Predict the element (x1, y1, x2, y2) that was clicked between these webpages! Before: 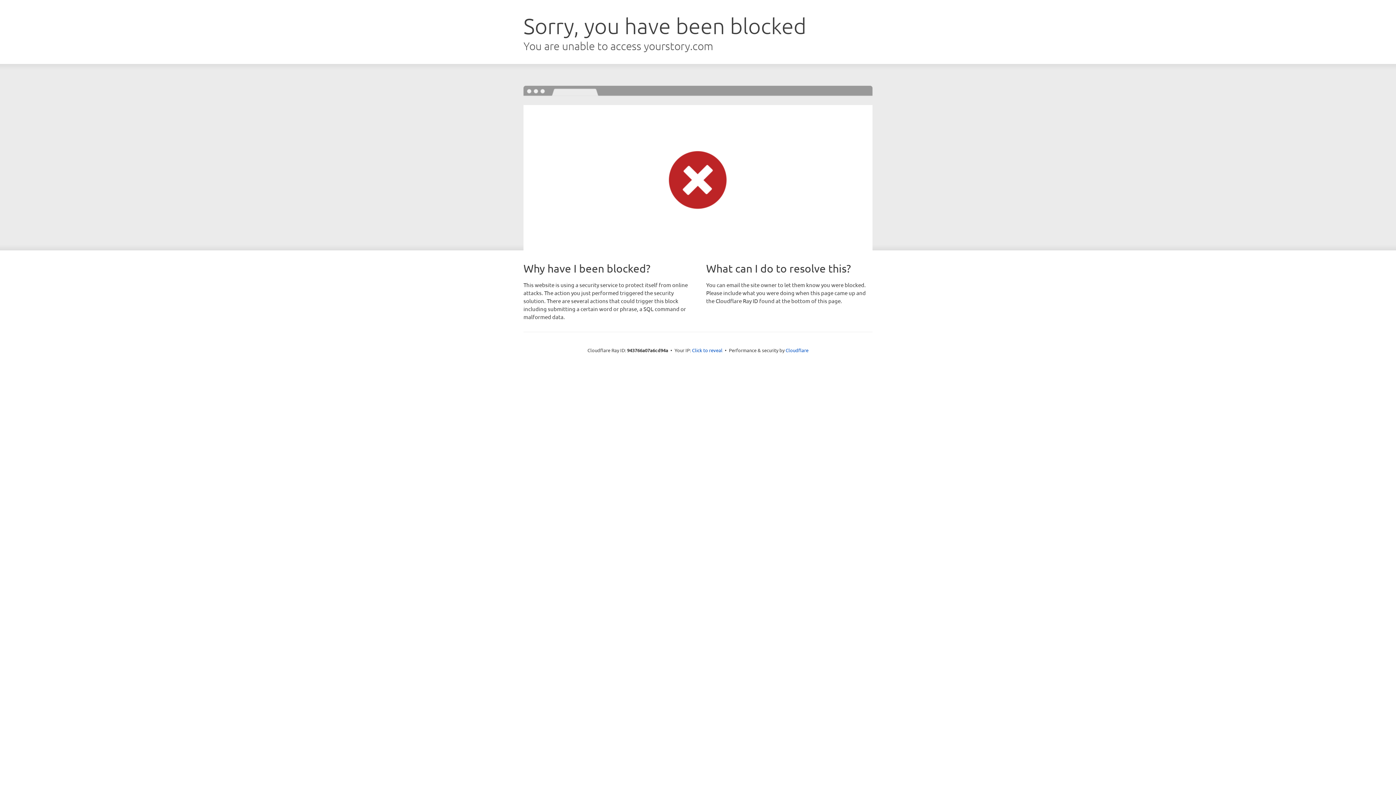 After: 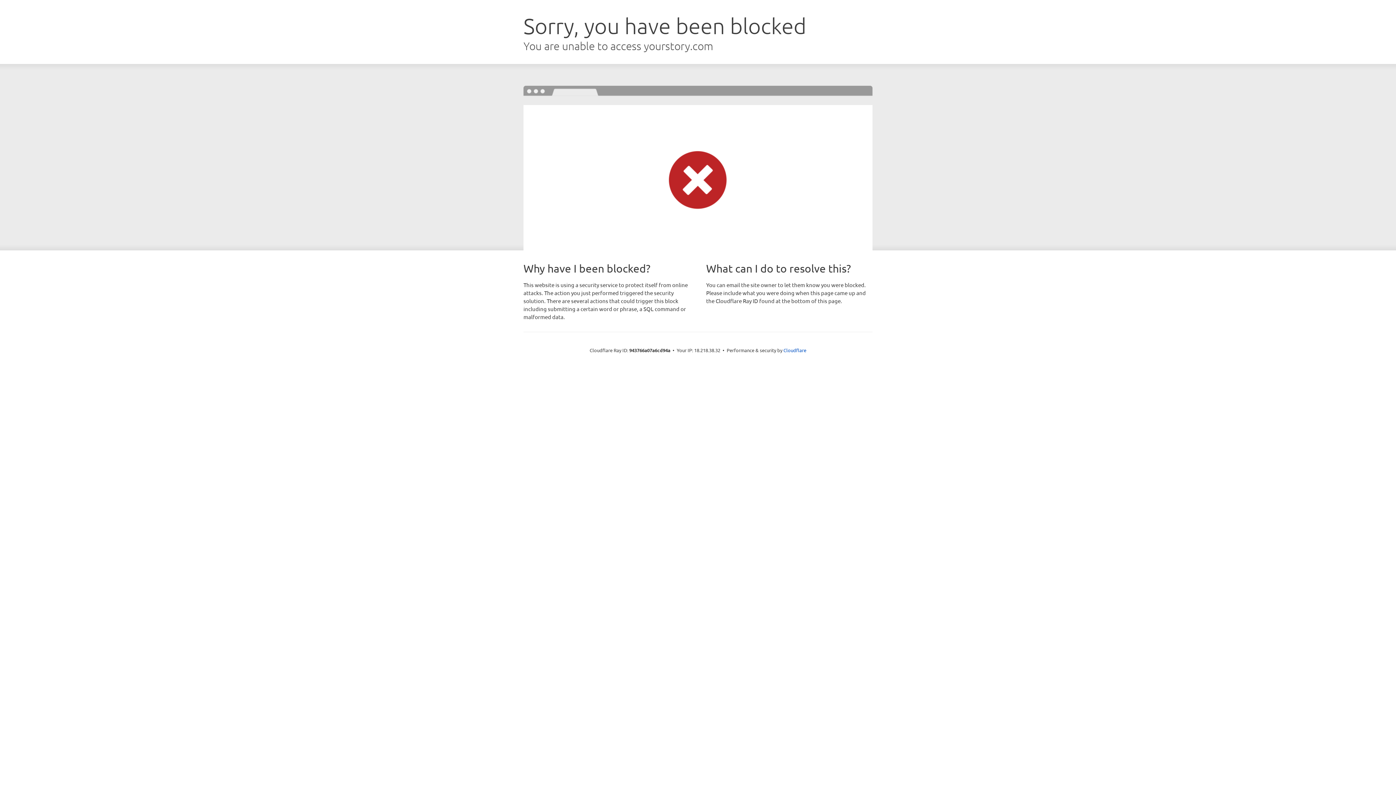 Action: label: Click to reveal bbox: (692, 346, 722, 353)